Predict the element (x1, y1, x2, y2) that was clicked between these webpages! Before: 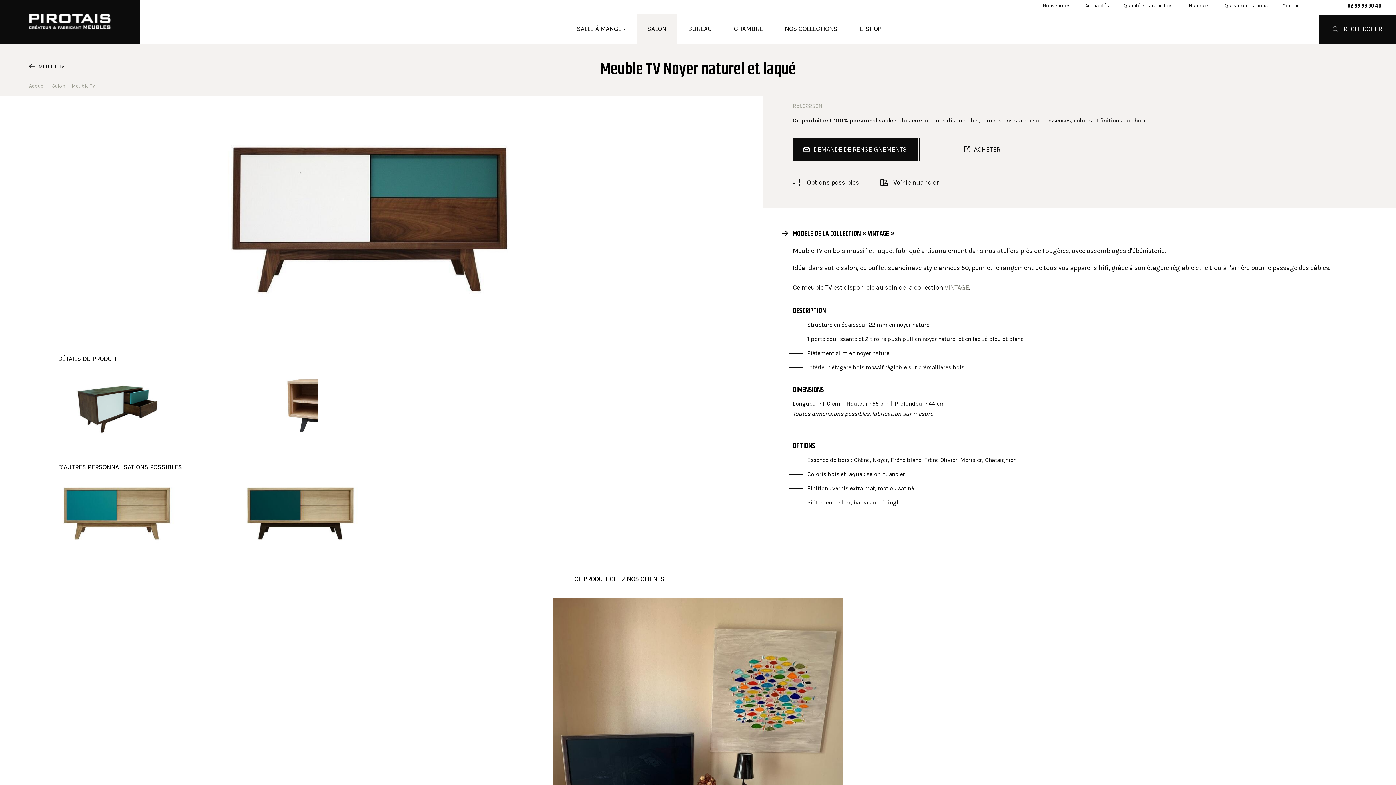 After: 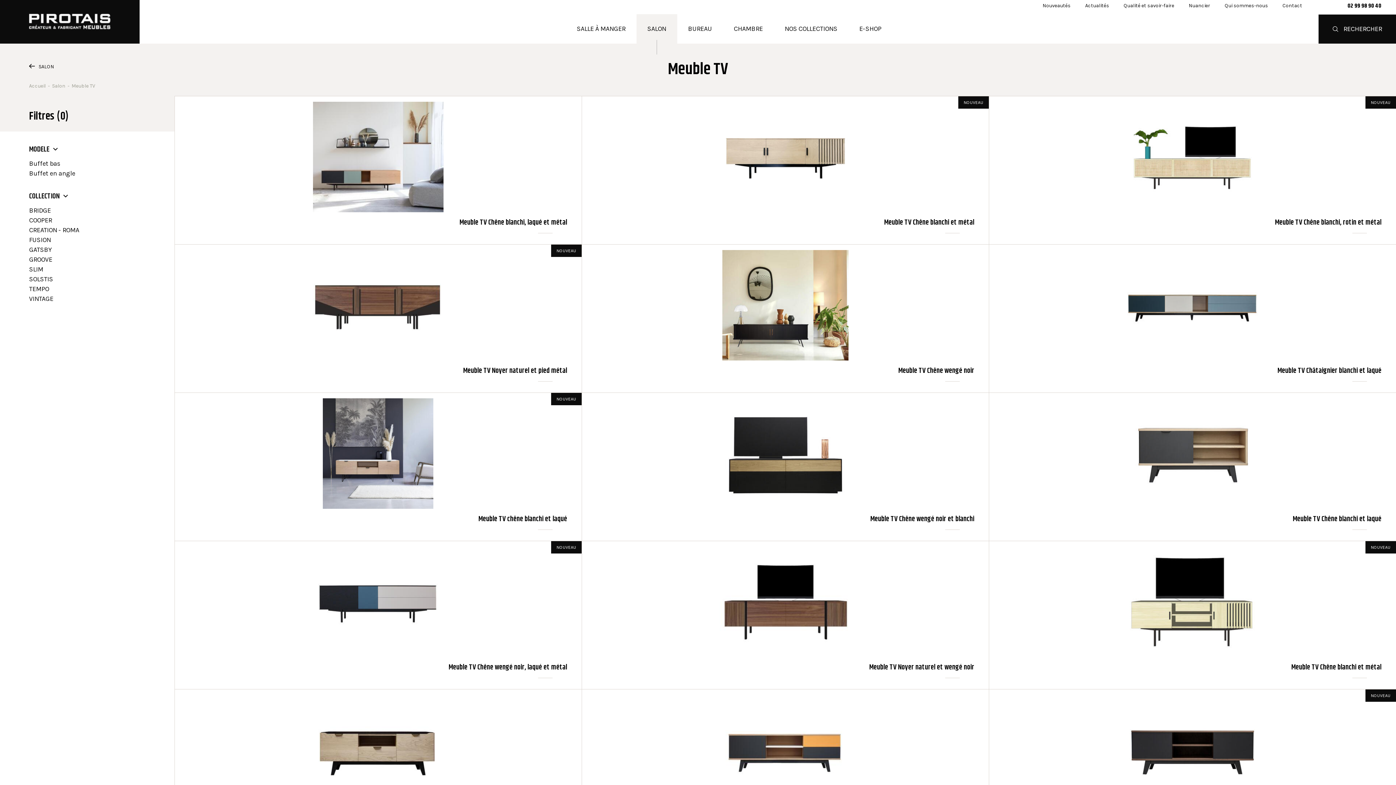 Action: label: Meuble TV bbox: (71, 82, 95, 89)